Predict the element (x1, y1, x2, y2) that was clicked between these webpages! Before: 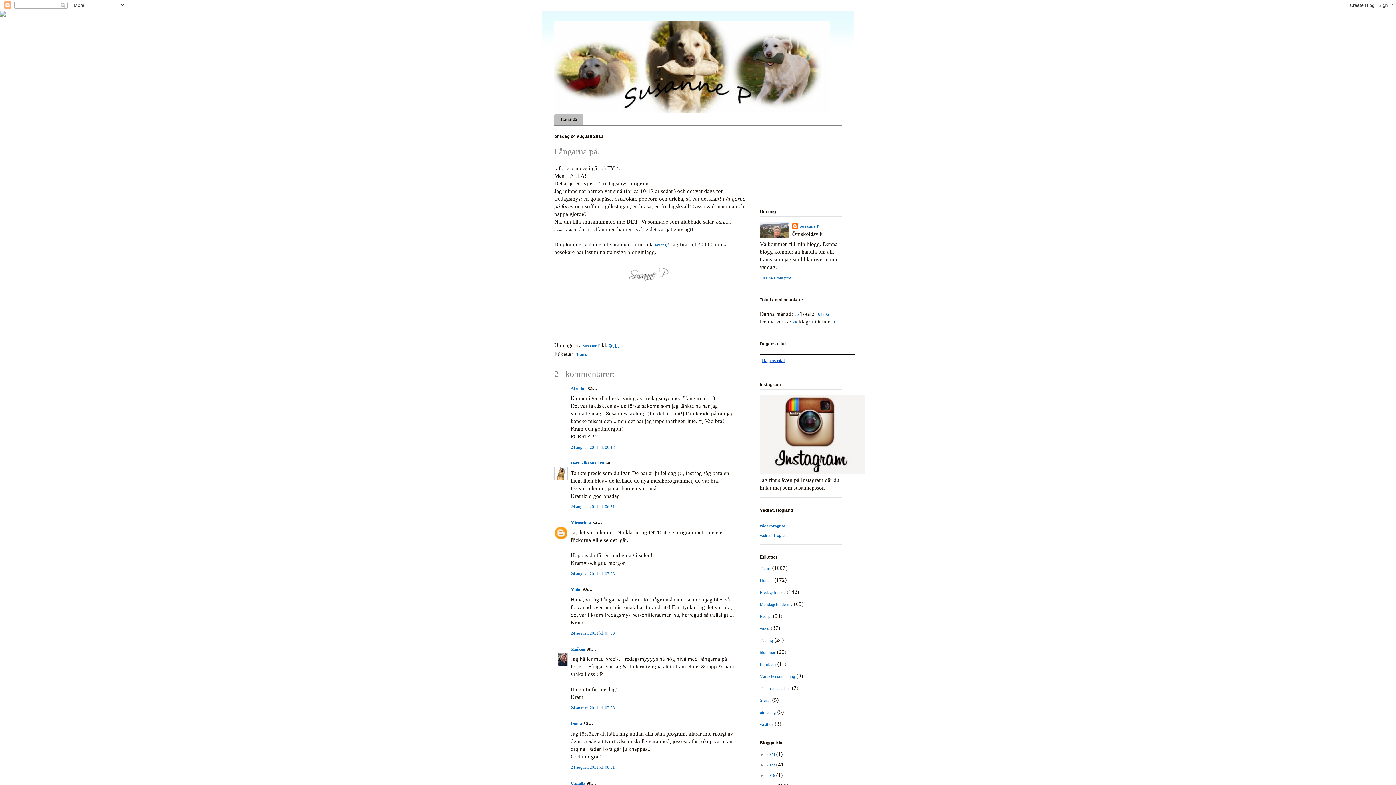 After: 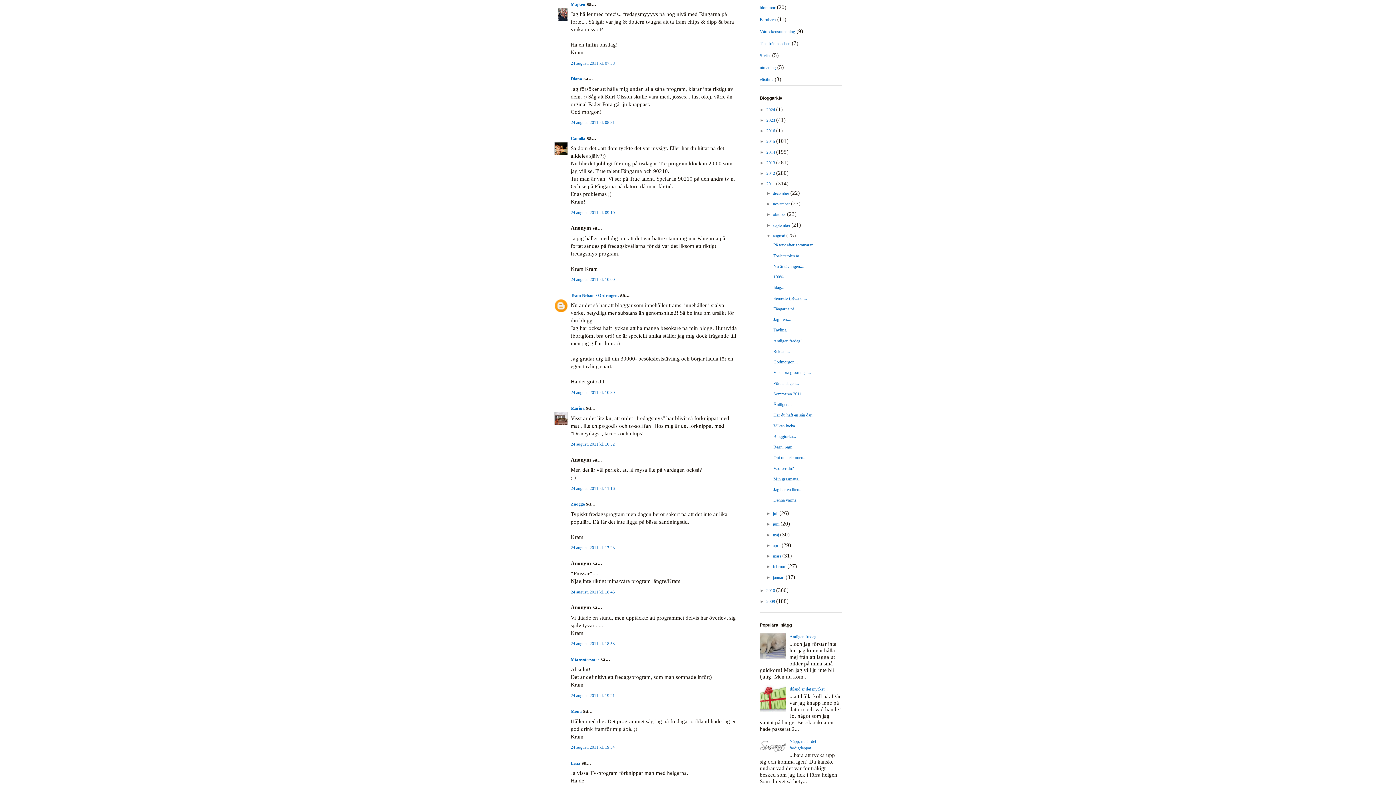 Action: bbox: (570, 705, 614, 710) label: 24 augusti 2011 kl. 07:58